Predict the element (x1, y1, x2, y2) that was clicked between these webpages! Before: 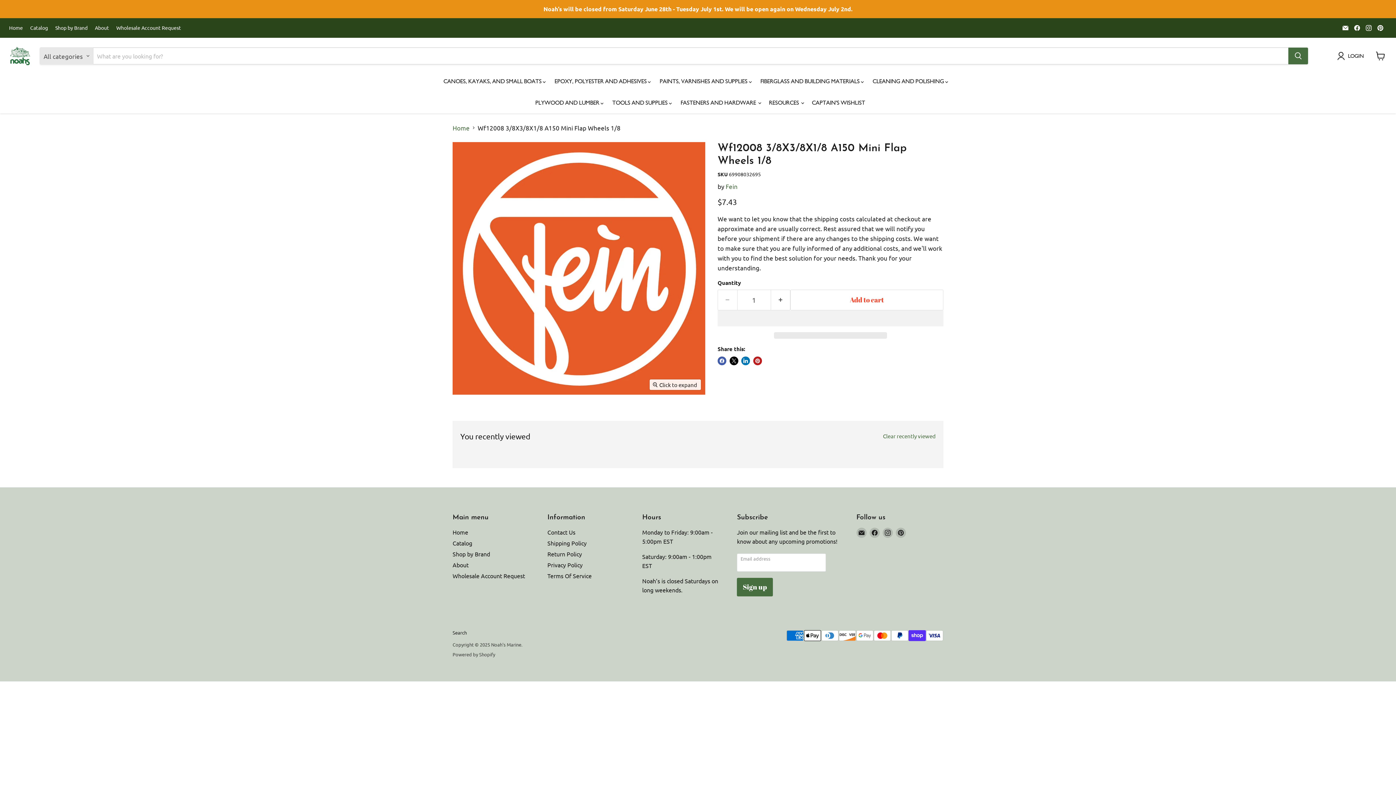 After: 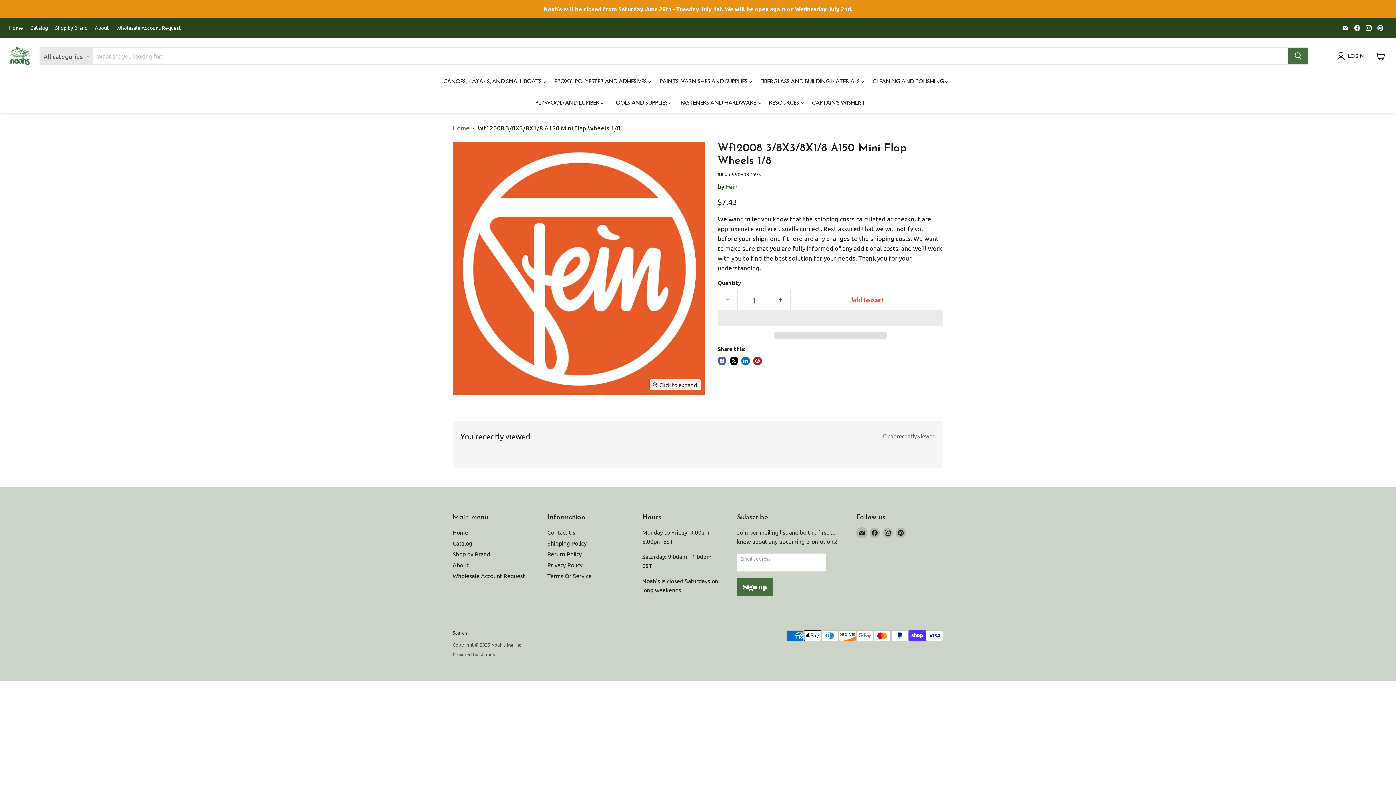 Action: bbox: (856, 527, 866, 538) label: Email Noah's Marine